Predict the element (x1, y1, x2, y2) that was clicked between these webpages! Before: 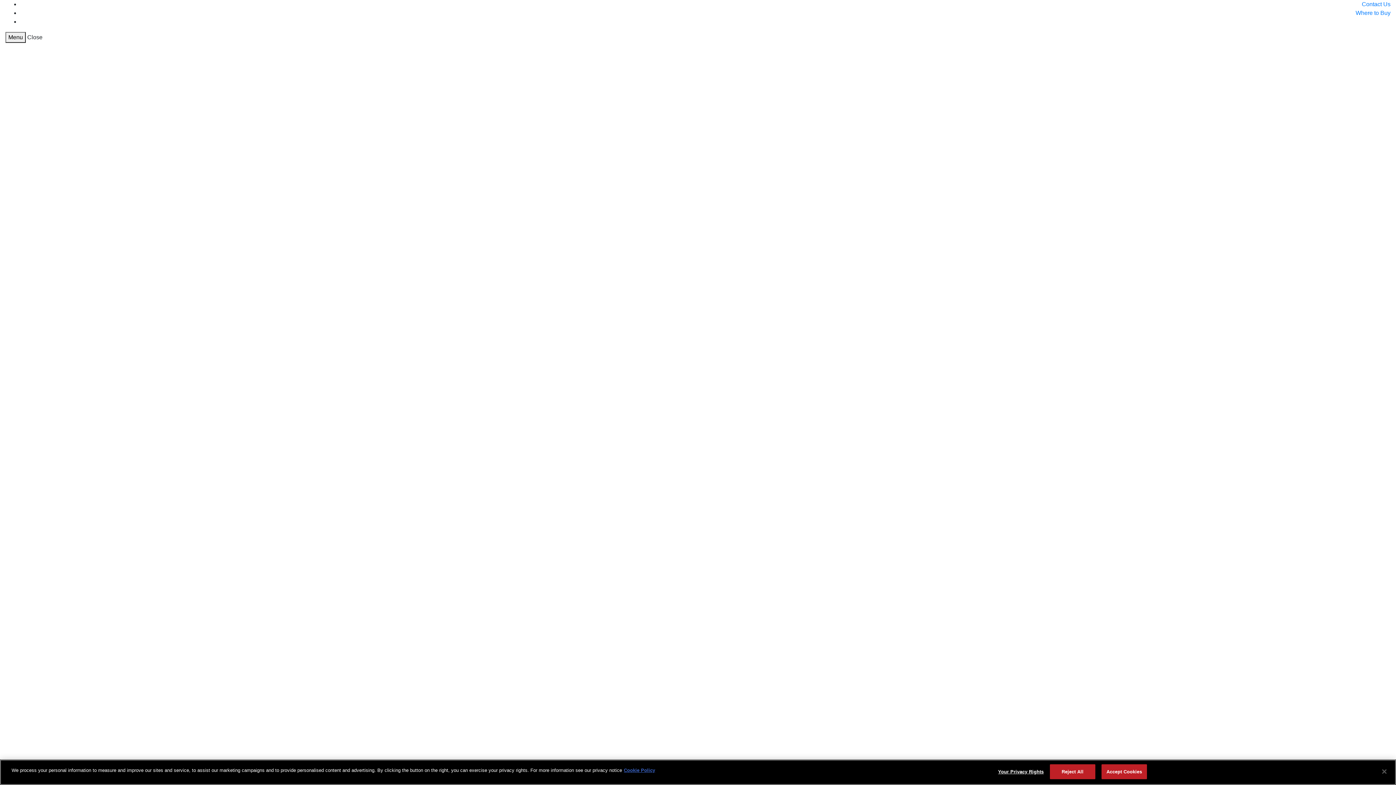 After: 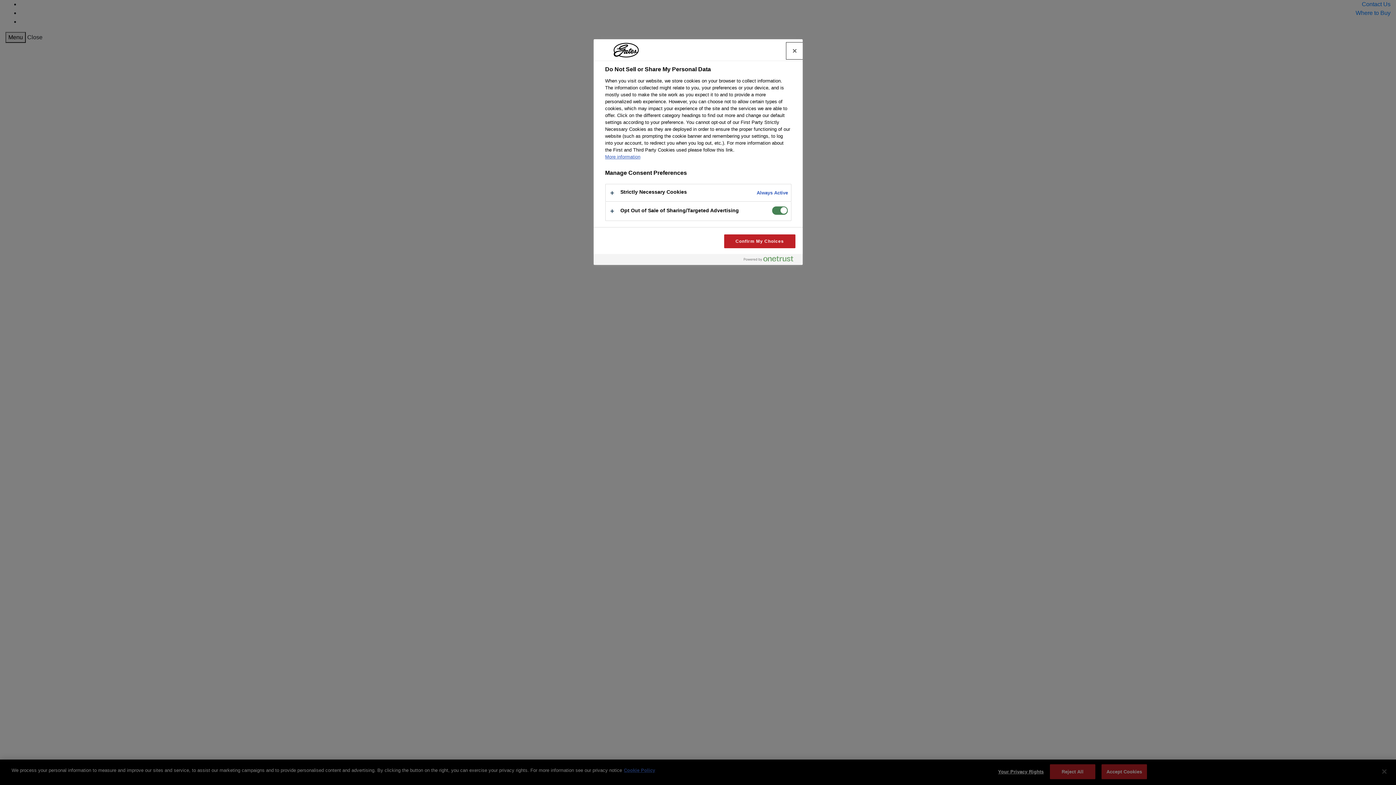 Action: label: Your Privacy Rights bbox: (998, 765, 1044, 779)